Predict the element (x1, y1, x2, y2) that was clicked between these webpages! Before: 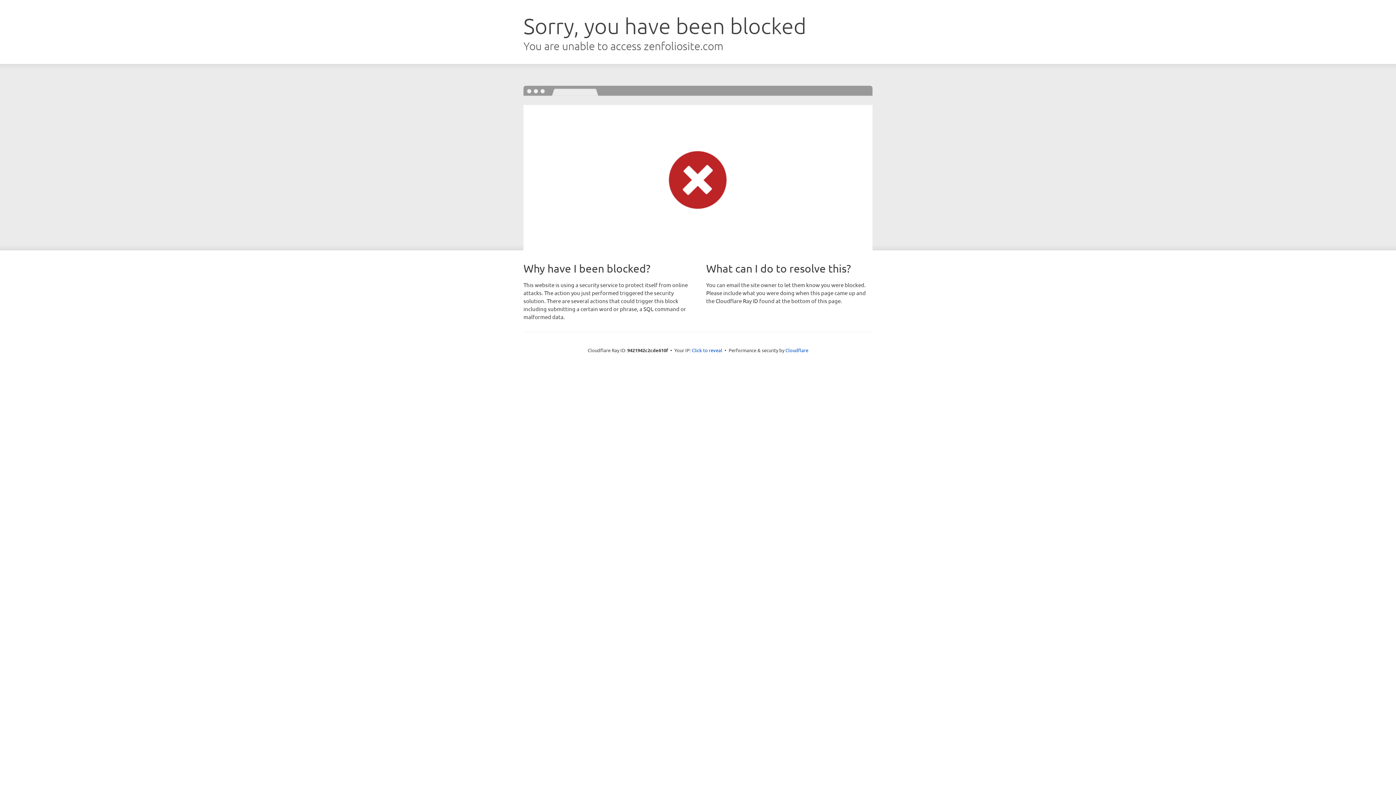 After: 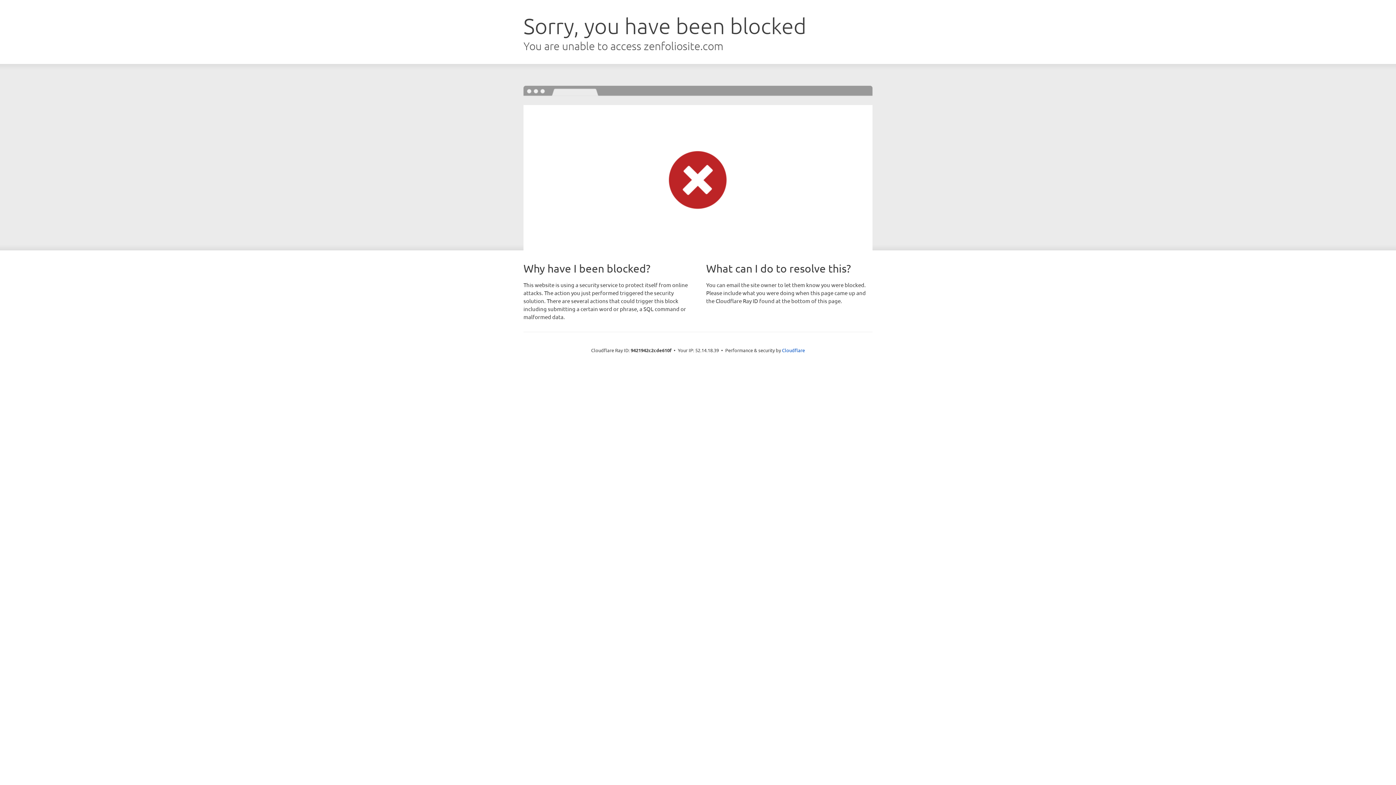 Action: label: Click to reveal bbox: (692, 346, 722, 353)